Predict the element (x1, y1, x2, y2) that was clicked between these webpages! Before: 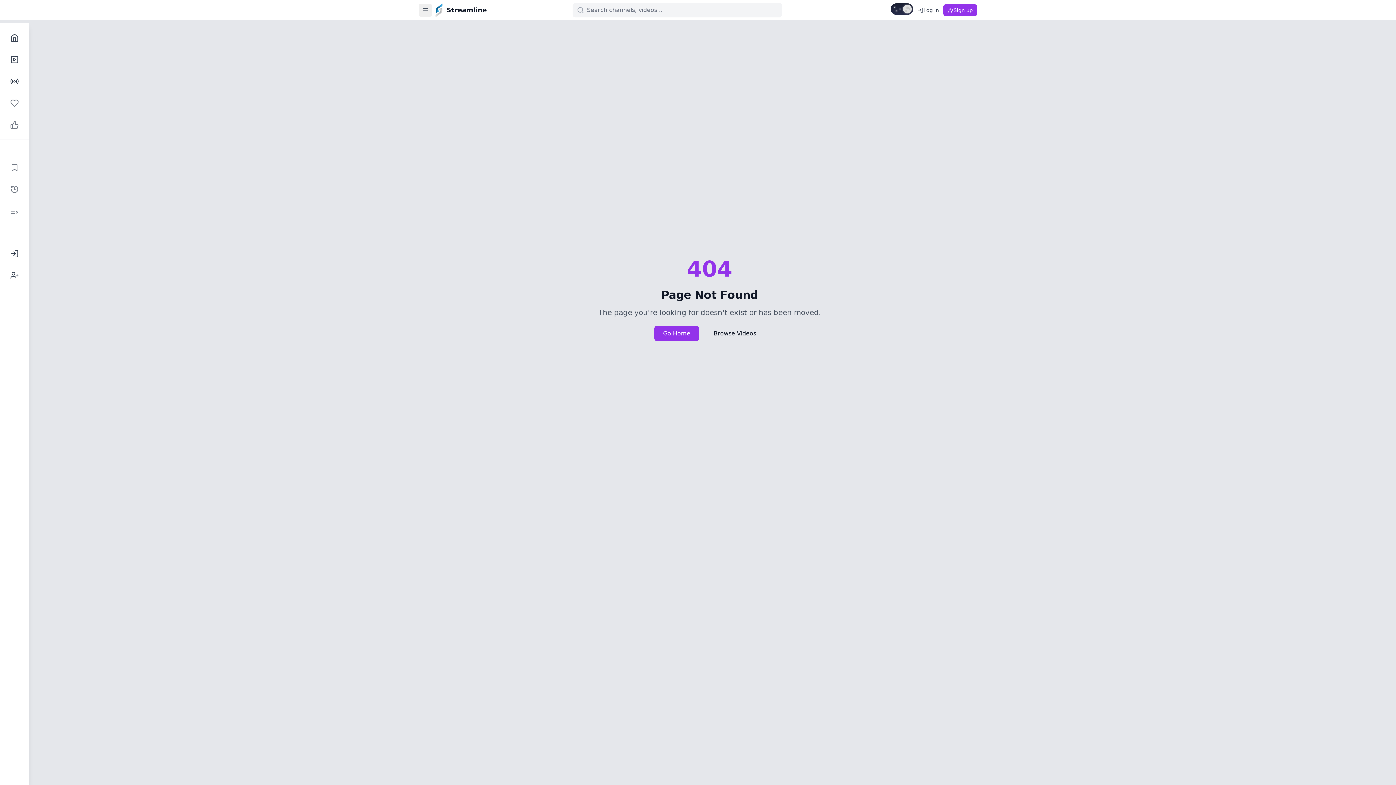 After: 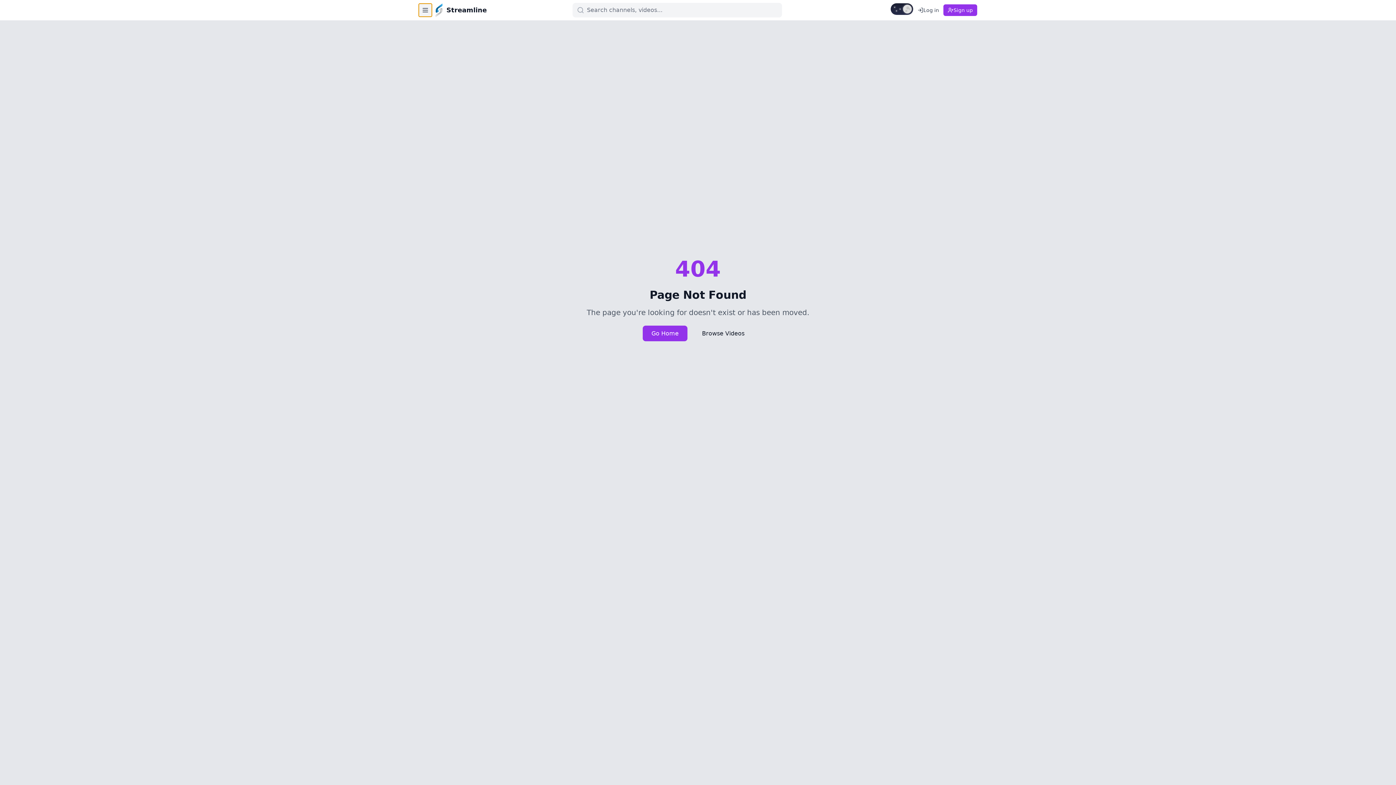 Action: label: Toggle sidebar bbox: (418, 3, 432, 16)